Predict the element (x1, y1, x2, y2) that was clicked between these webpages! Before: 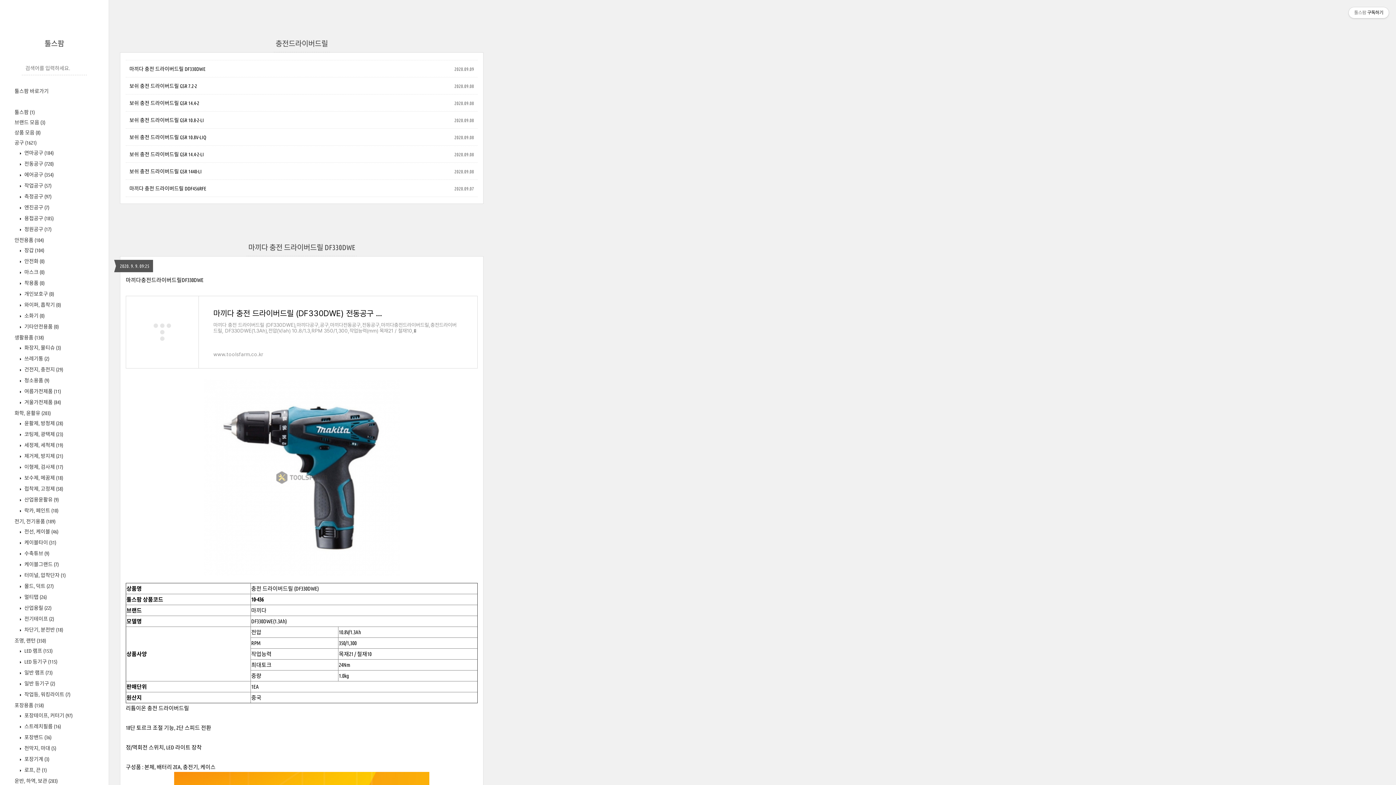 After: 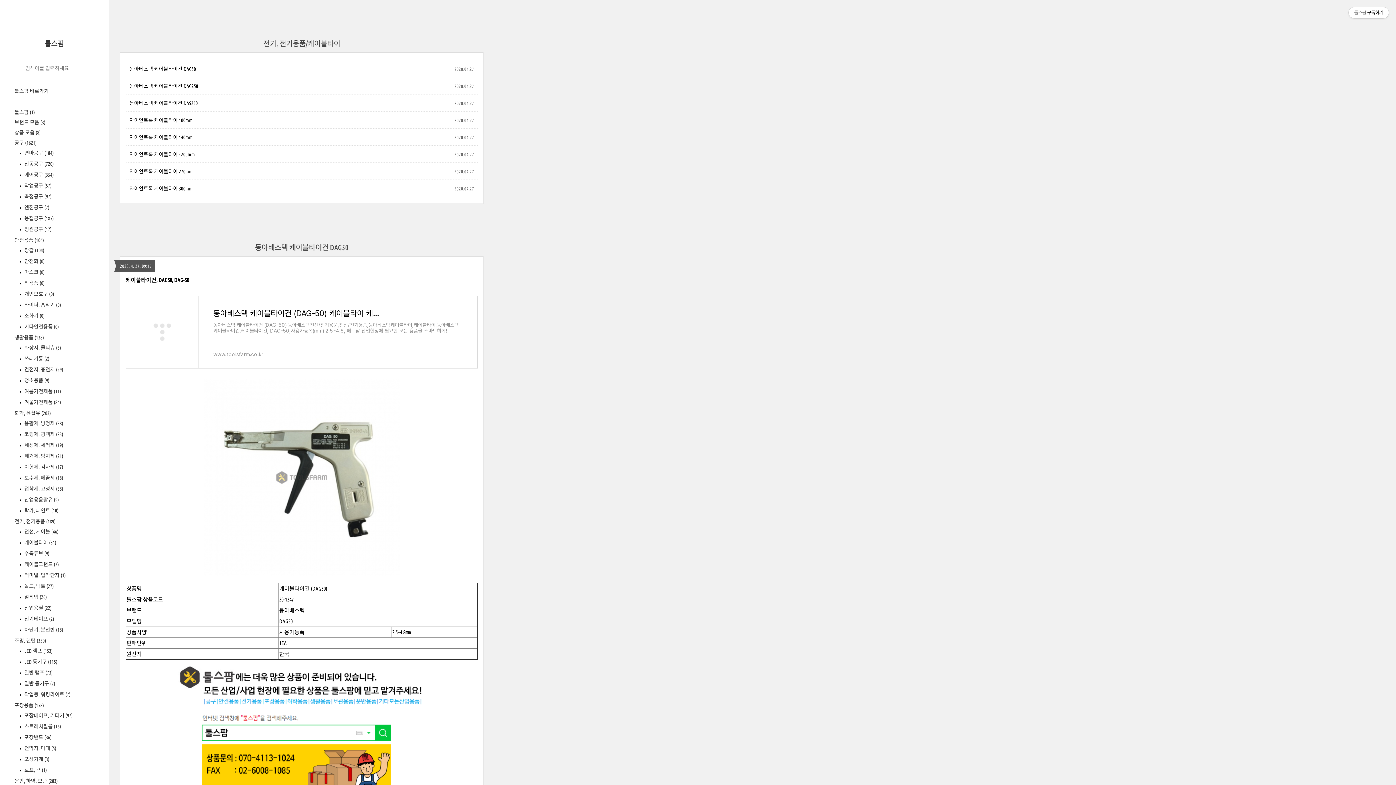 Action: label:  케이블타이 (31) bbox: (23, 540, 56, 545)